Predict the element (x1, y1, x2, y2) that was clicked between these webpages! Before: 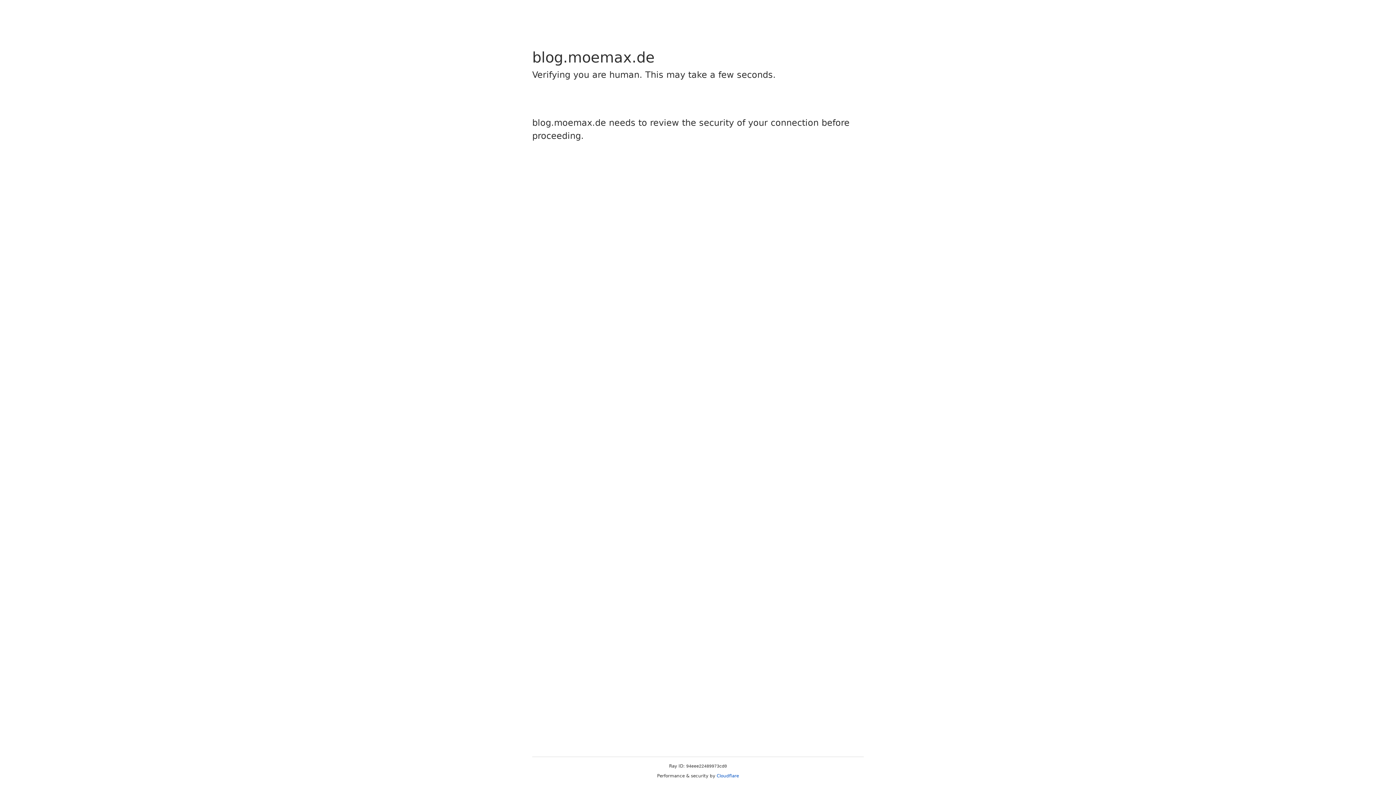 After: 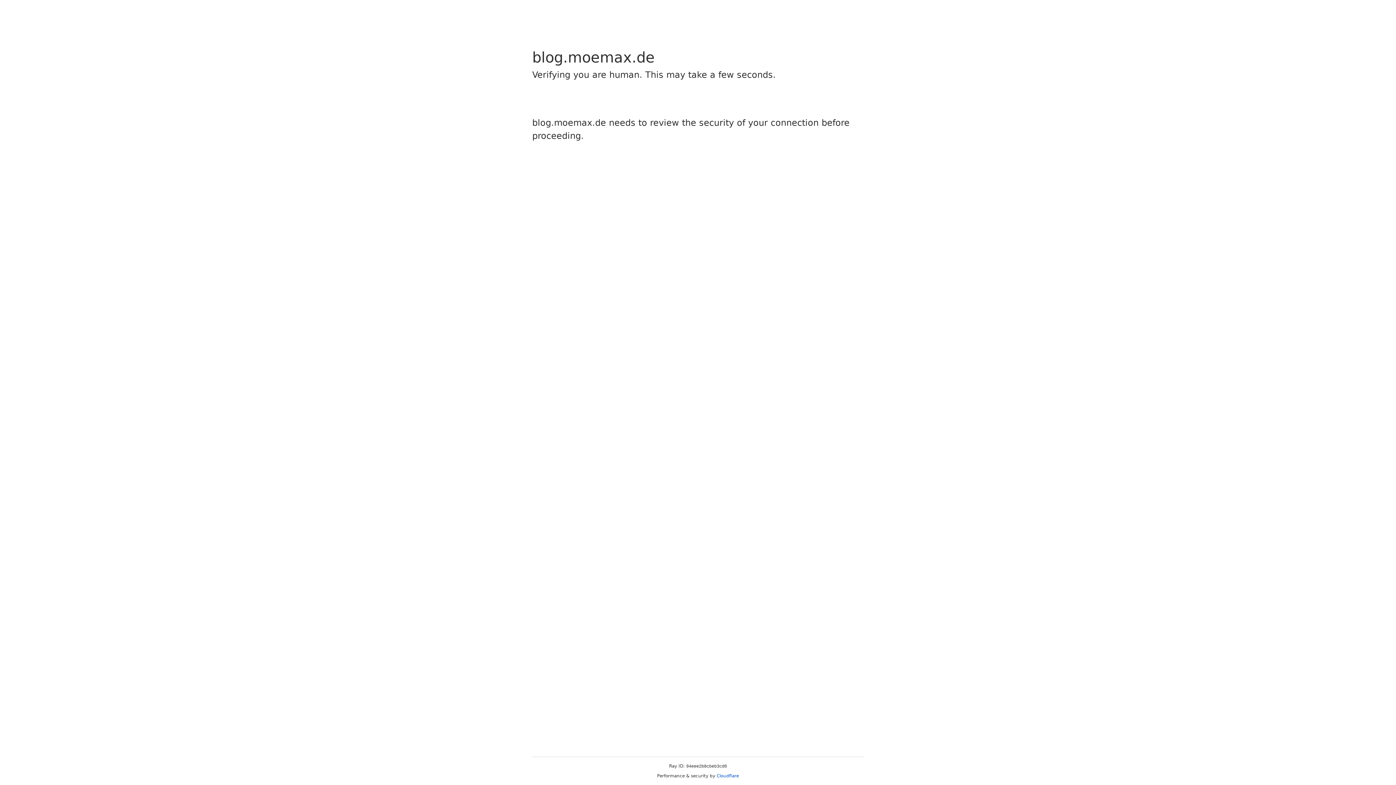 Action: label: Cloudflare bbox: (716, 773, 739, 778)